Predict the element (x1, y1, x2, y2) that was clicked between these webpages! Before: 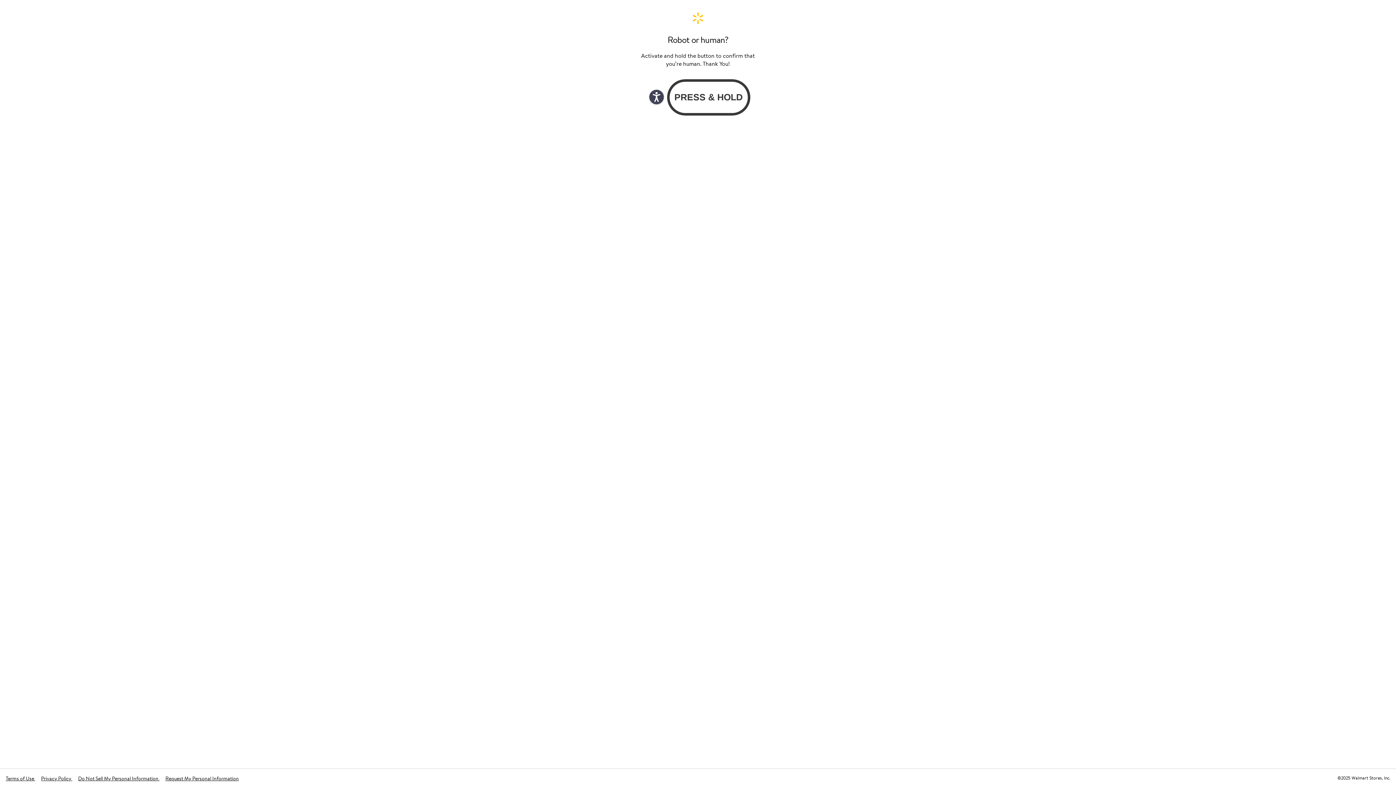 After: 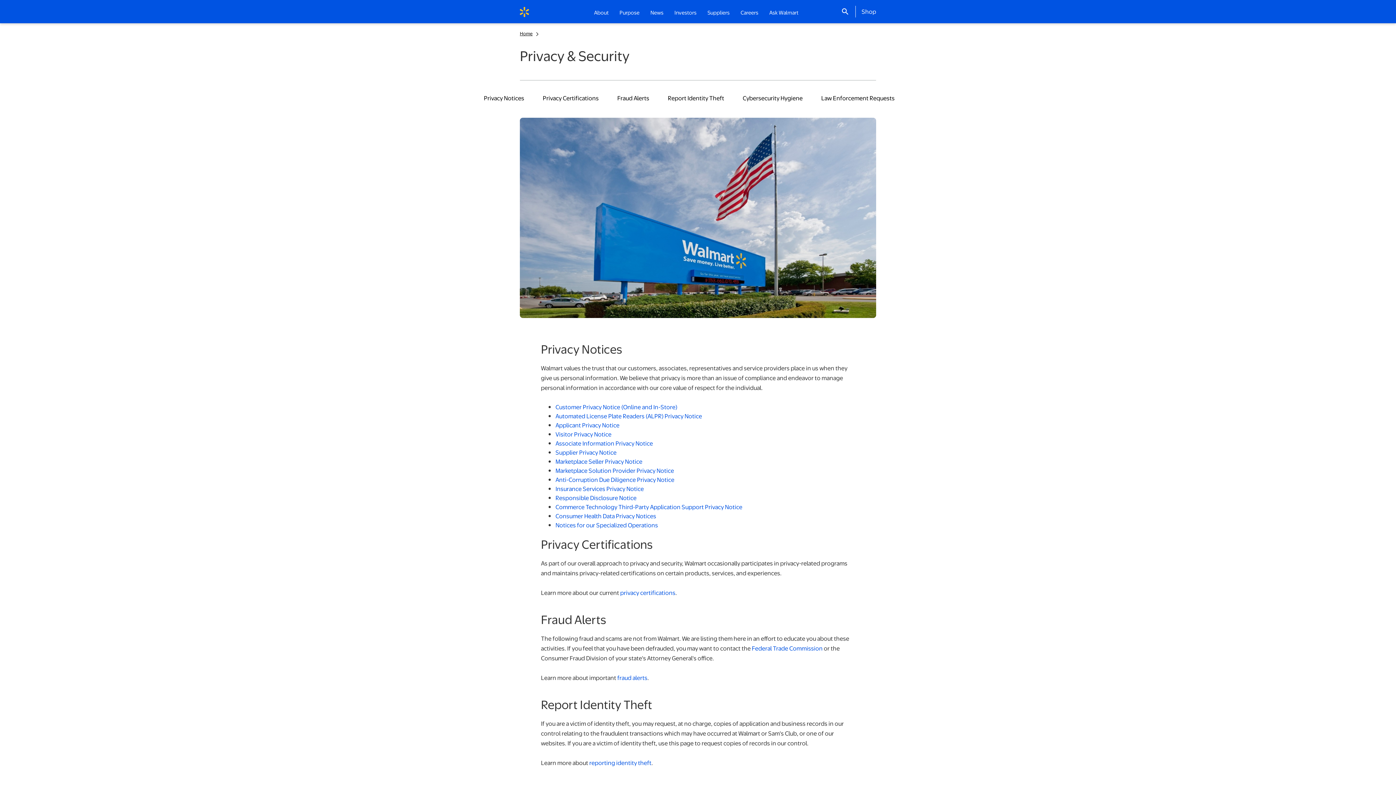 Action: label: Privacy Policy  bbox: (41, 775, 72, 782)